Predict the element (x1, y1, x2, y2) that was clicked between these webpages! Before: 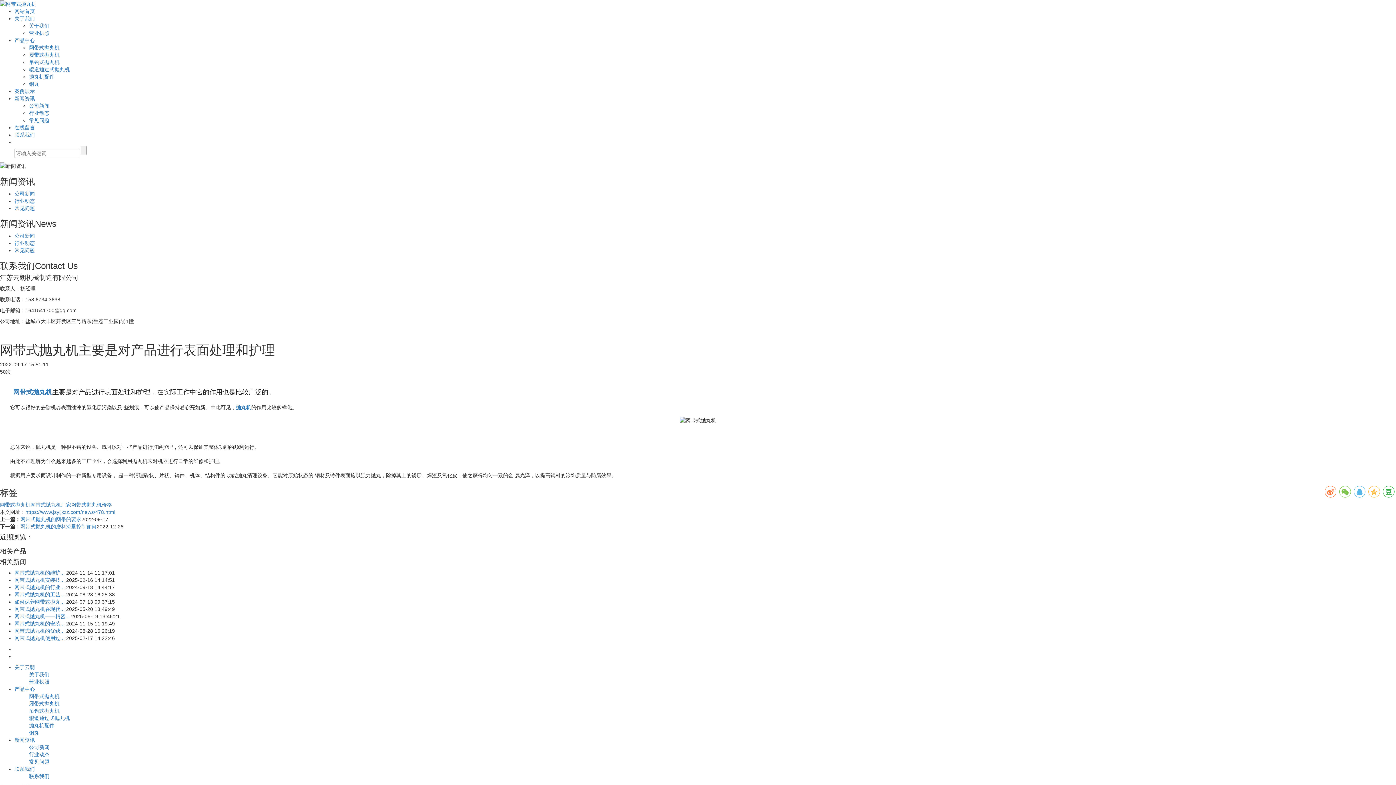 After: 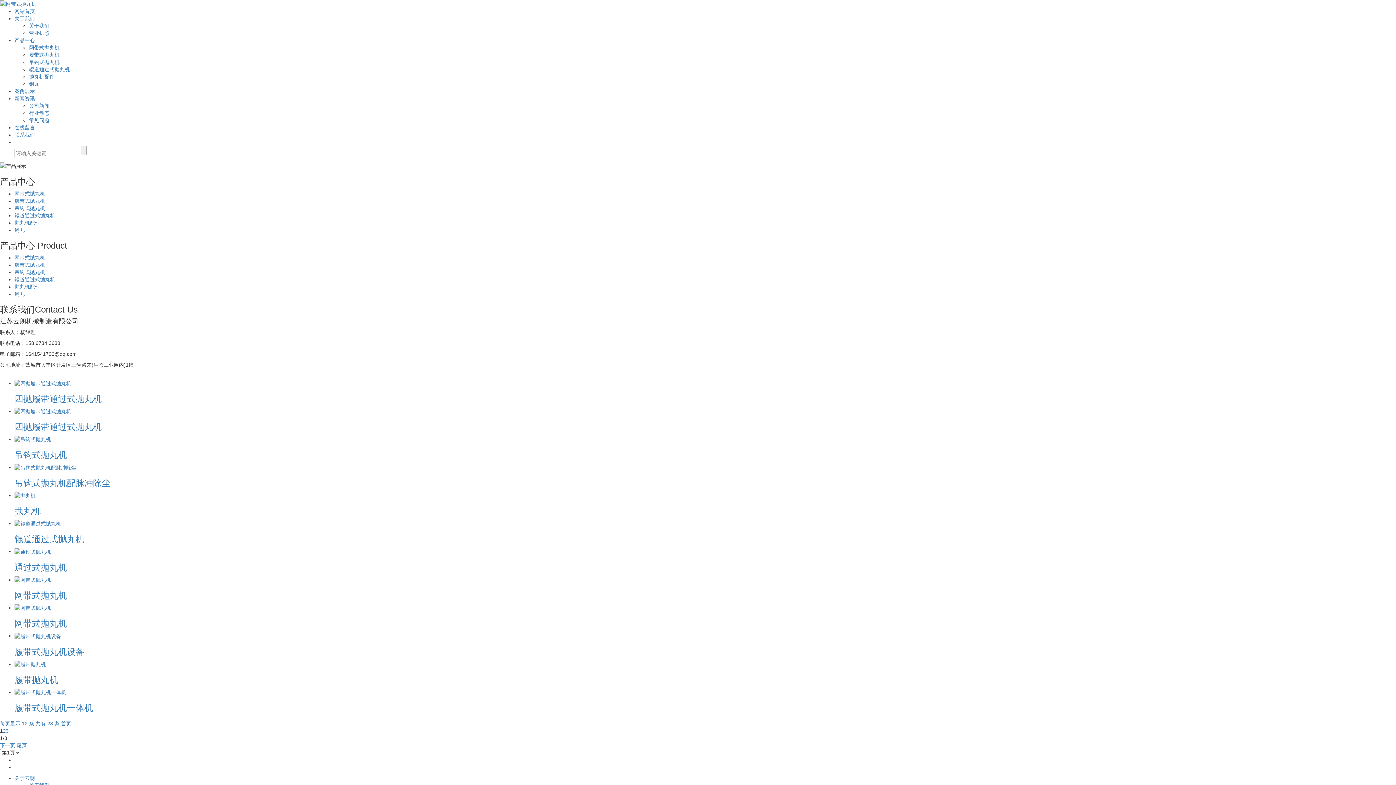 Action: bbox: (14, 686, 34, 692) label: 产品中心